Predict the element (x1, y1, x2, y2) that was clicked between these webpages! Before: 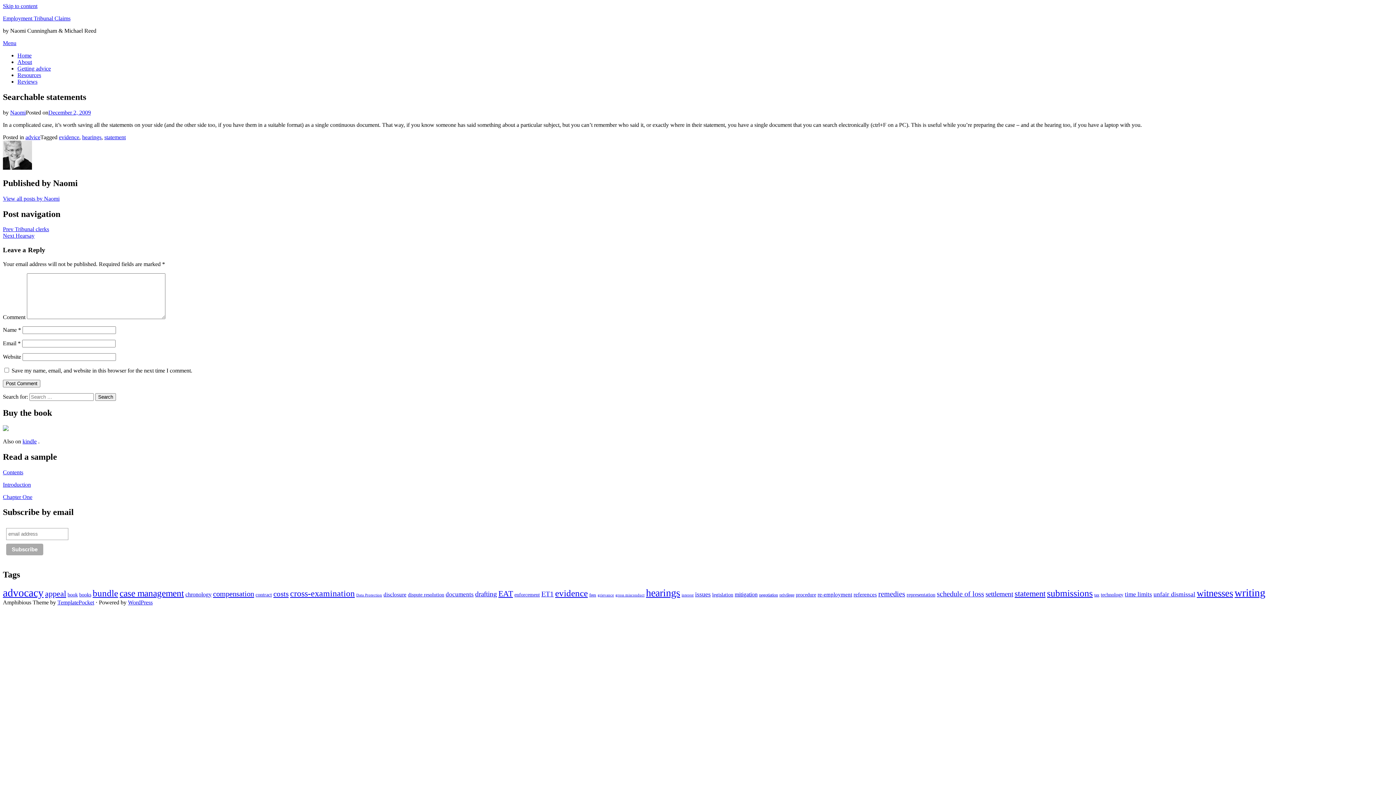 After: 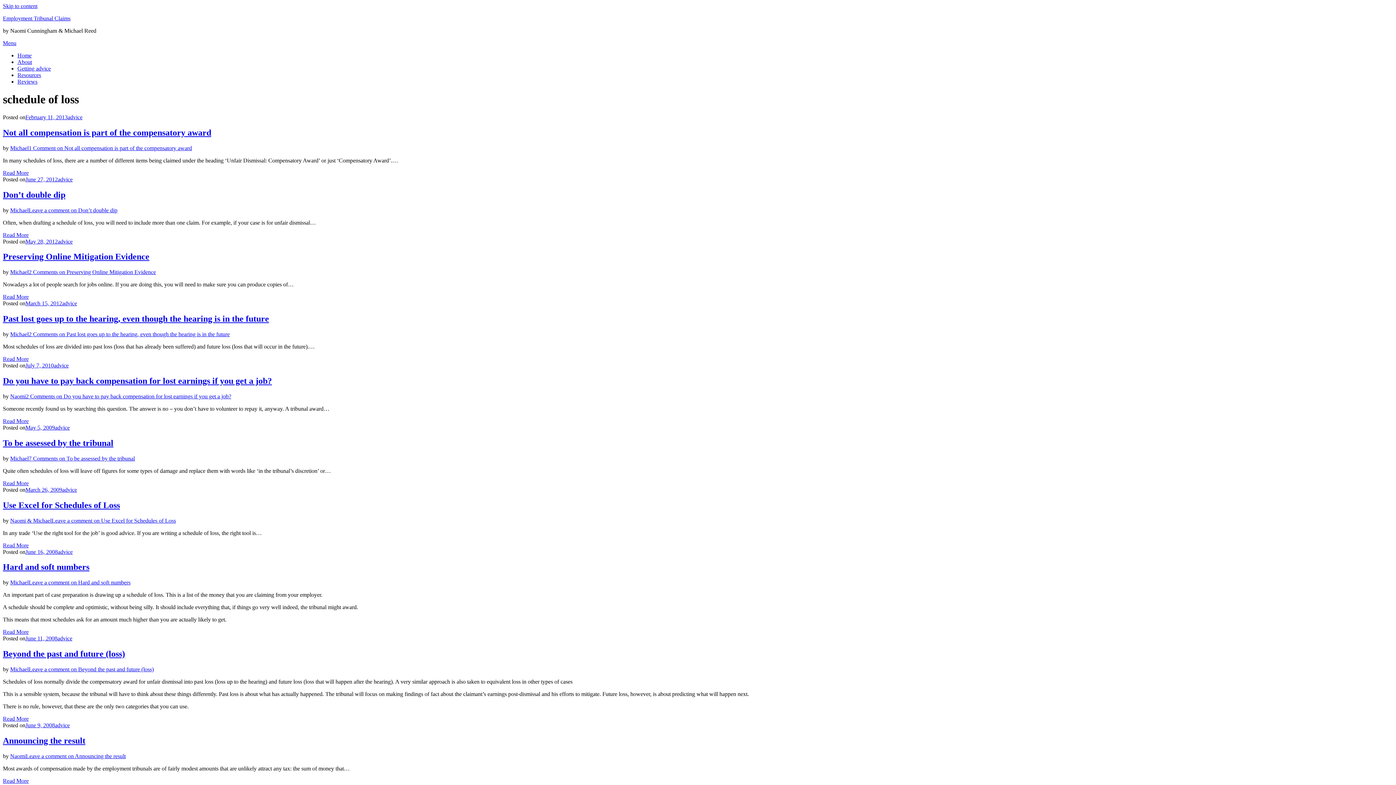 Action: label: schedule of loss (12 items) bbox: (937, 590, 984, 598)